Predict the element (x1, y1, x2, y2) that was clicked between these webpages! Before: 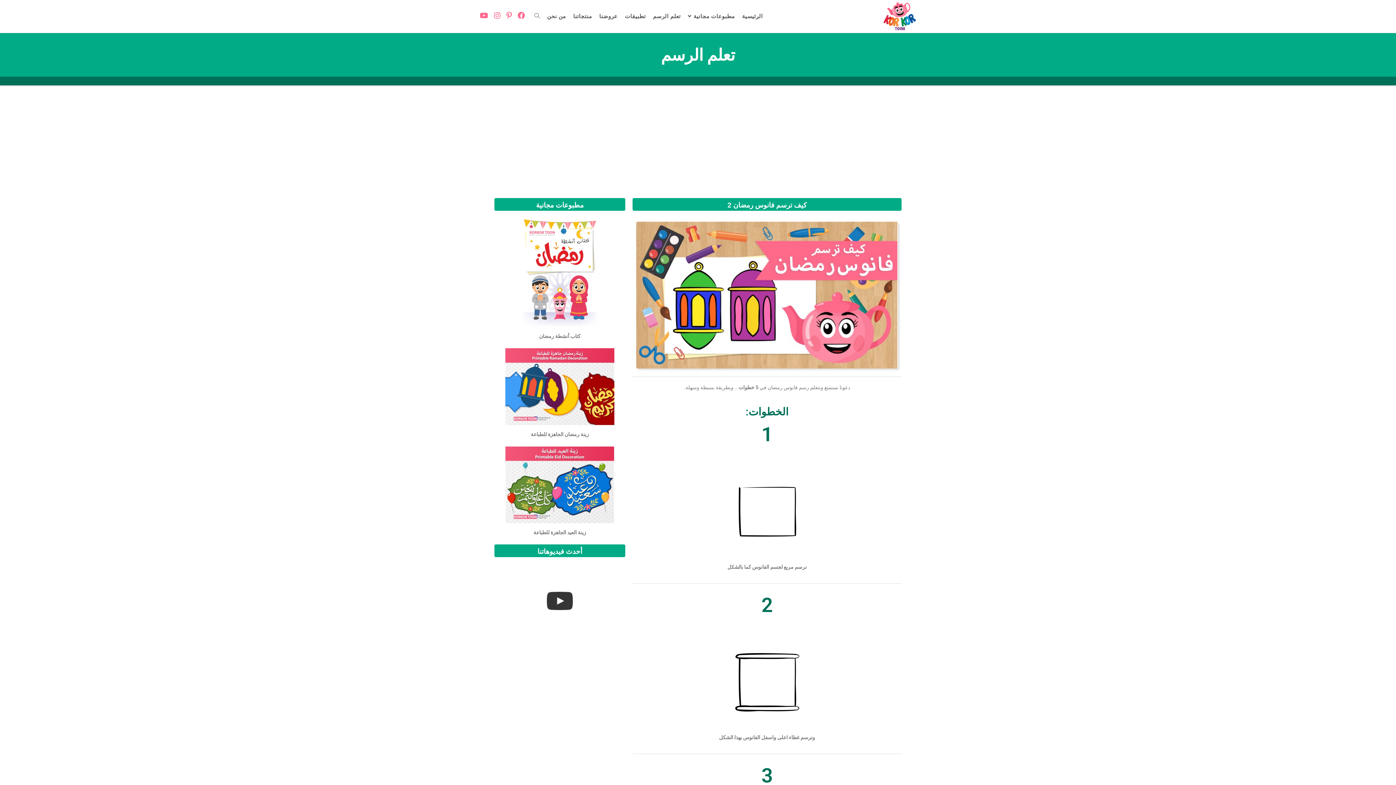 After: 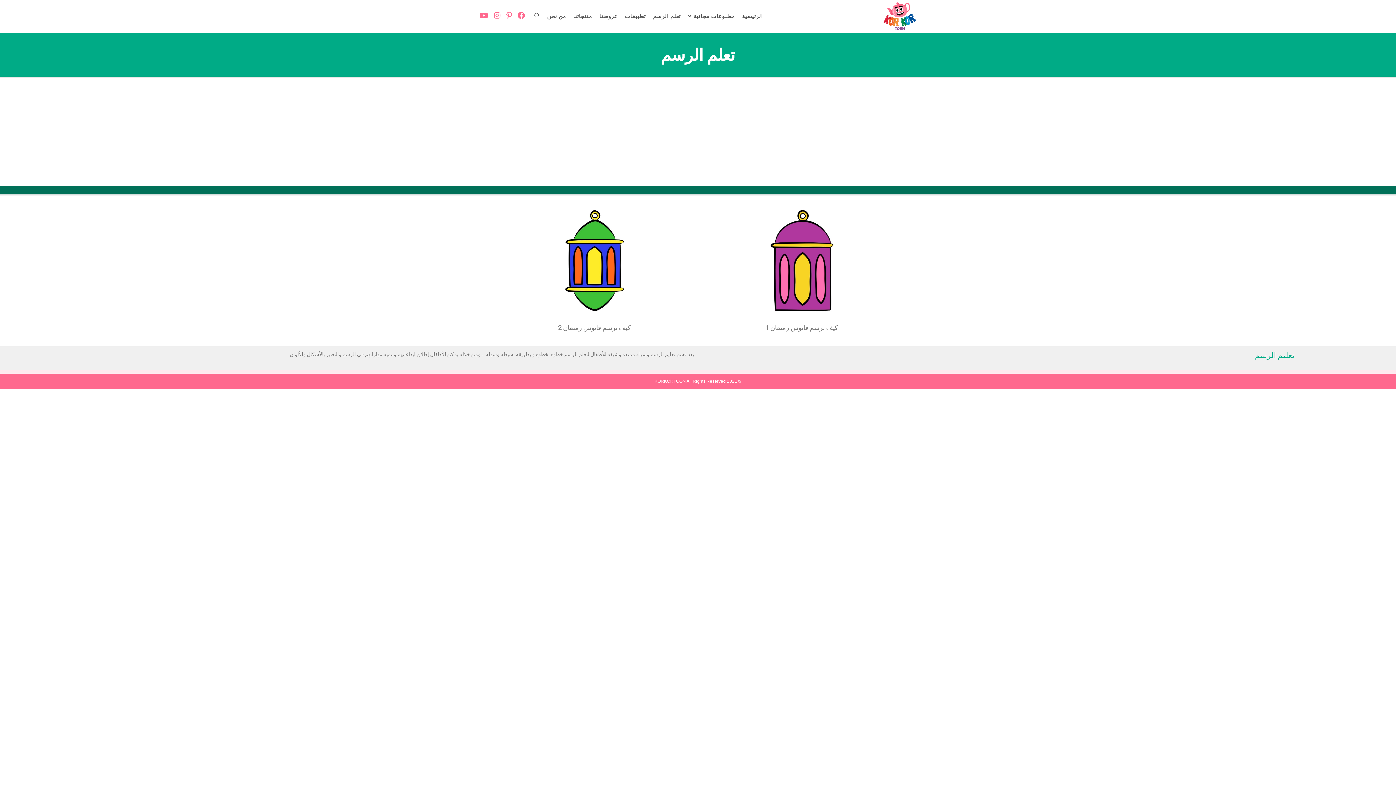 Action: bbox: (649, 0, 684, 32) label: تعلم الرسم